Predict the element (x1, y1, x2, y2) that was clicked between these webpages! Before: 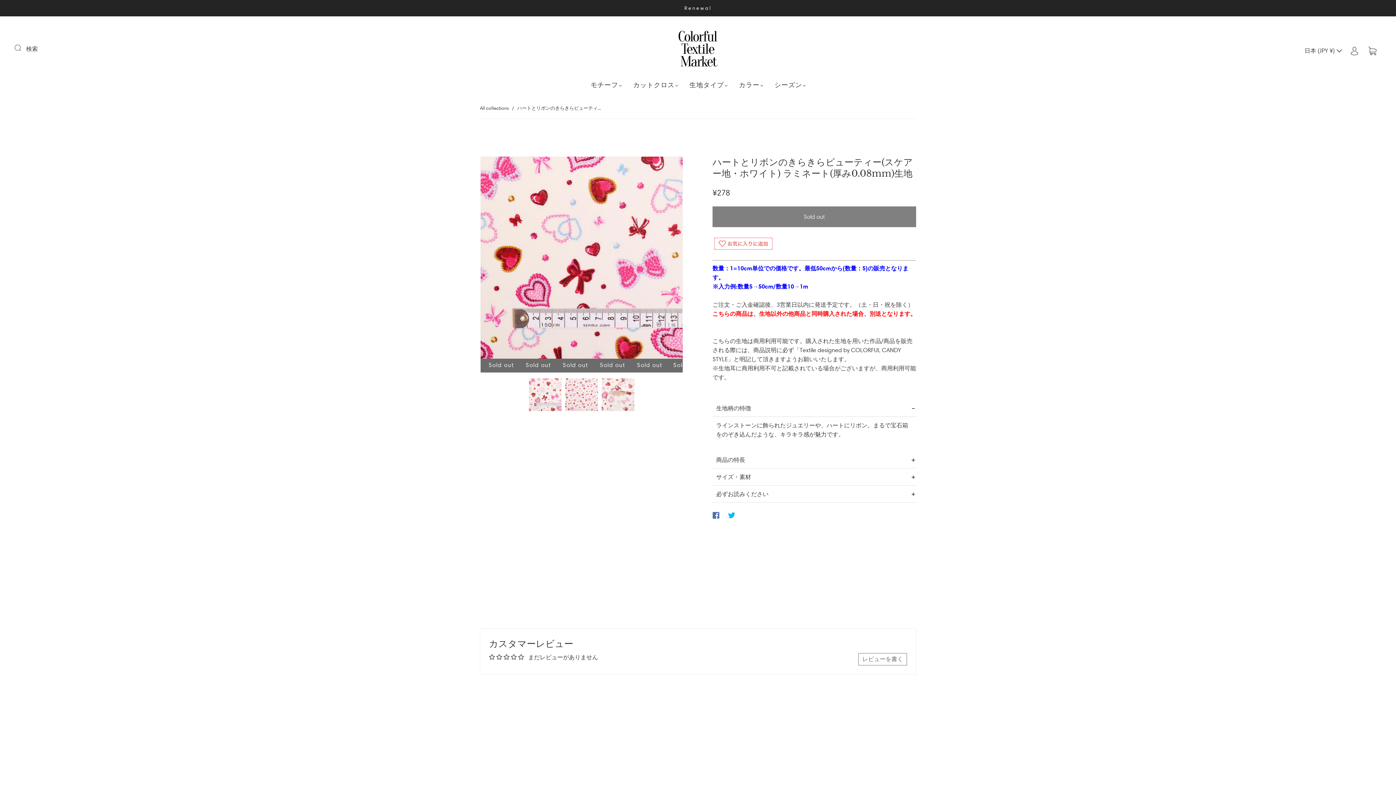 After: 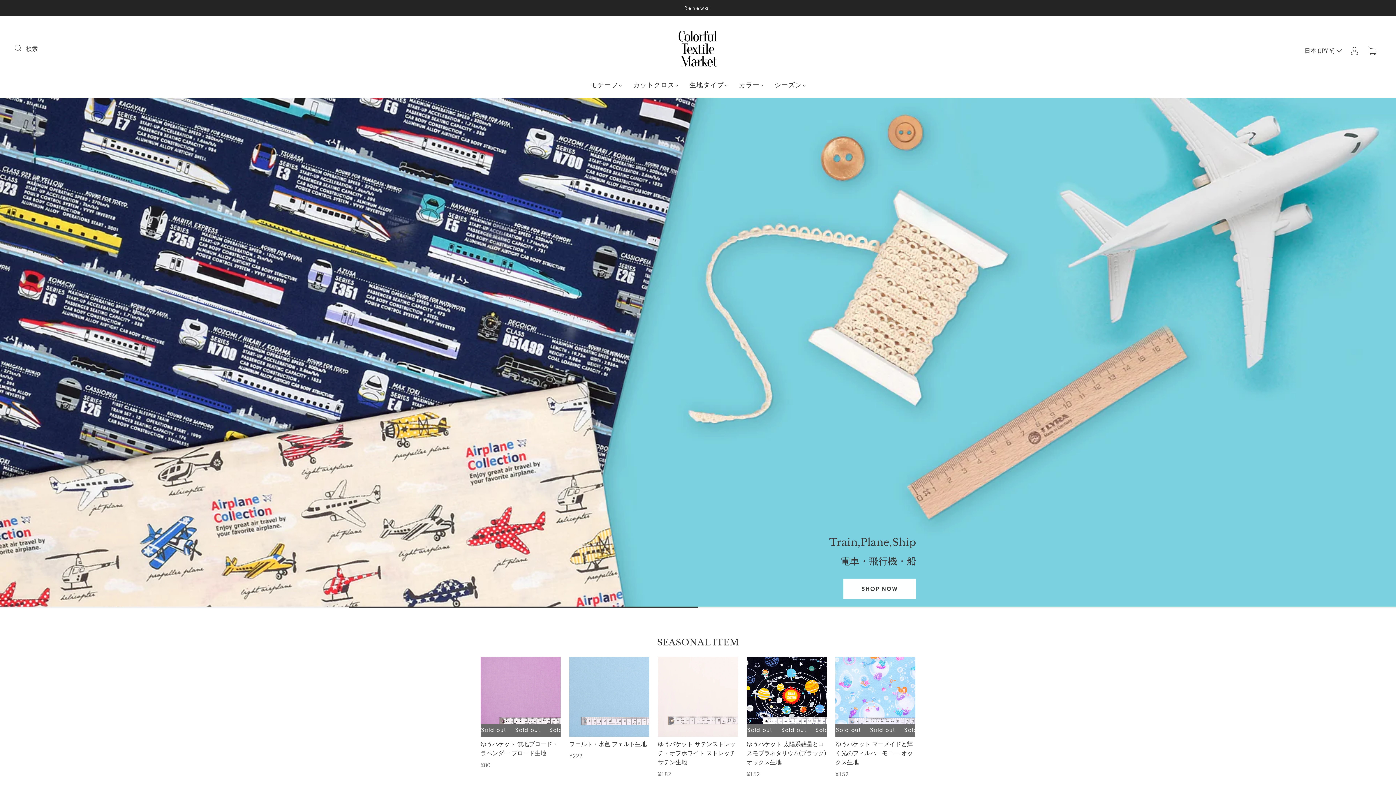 Action: bbox: (674, 25, 721, 72)